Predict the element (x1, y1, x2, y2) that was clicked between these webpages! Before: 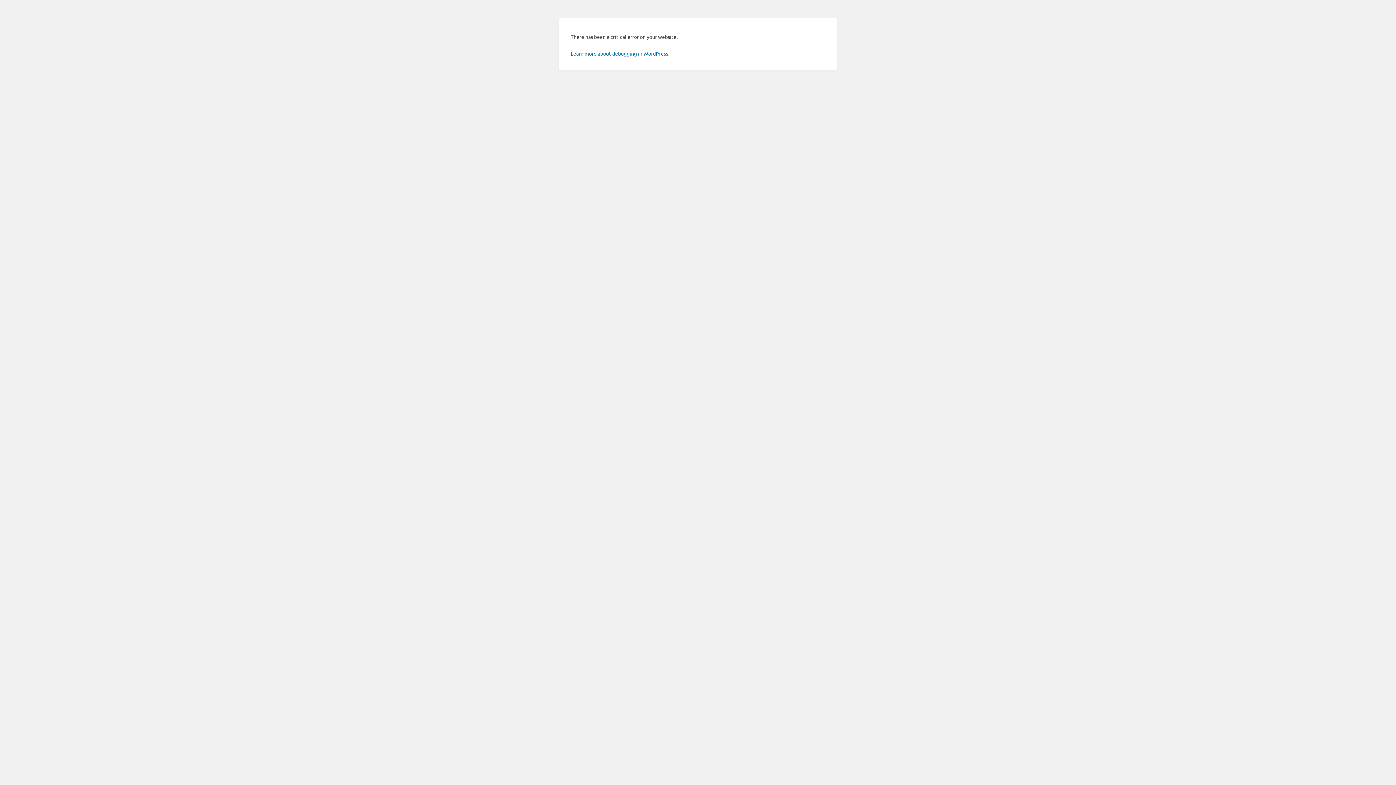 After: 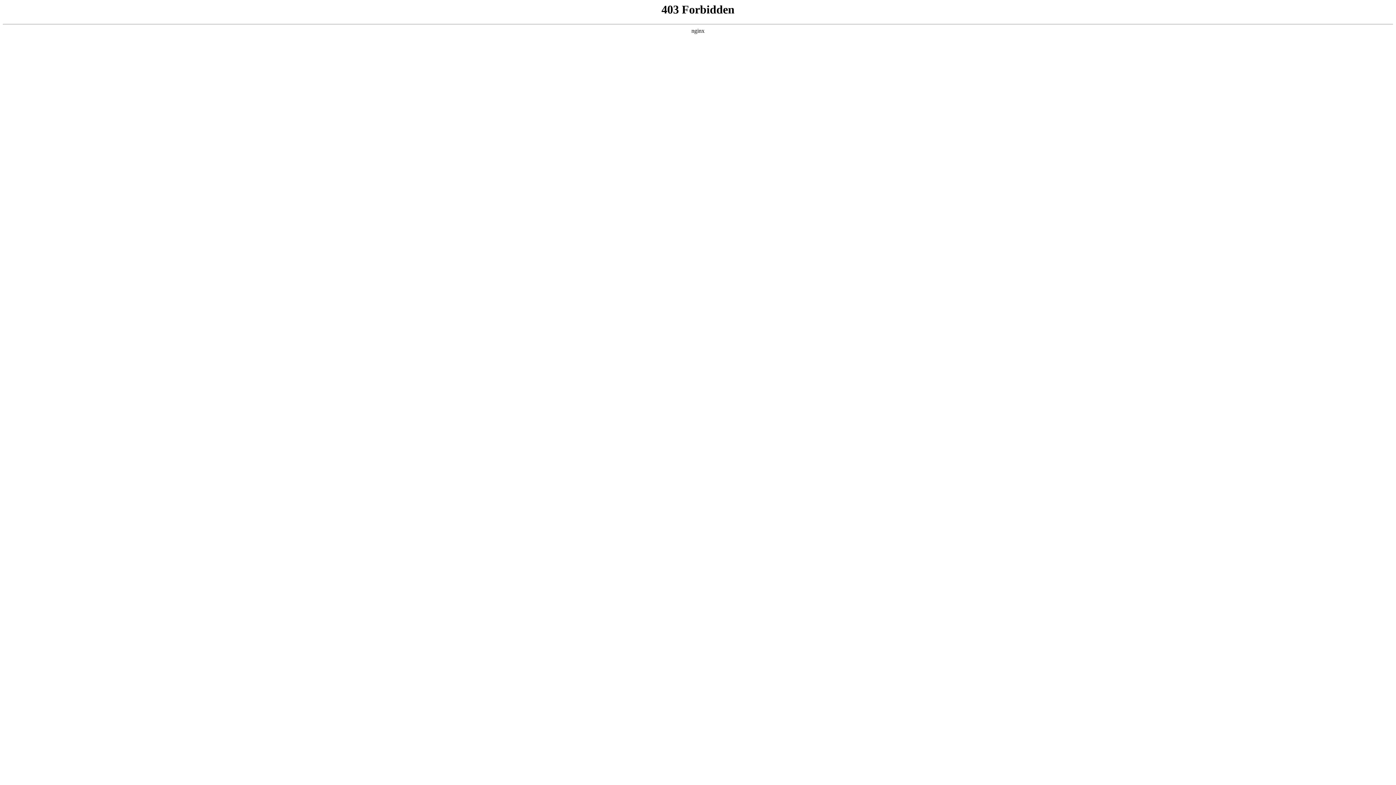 Action: bbox: (570, 50, 669, 56) label: Learn more about debugging in WordPress.